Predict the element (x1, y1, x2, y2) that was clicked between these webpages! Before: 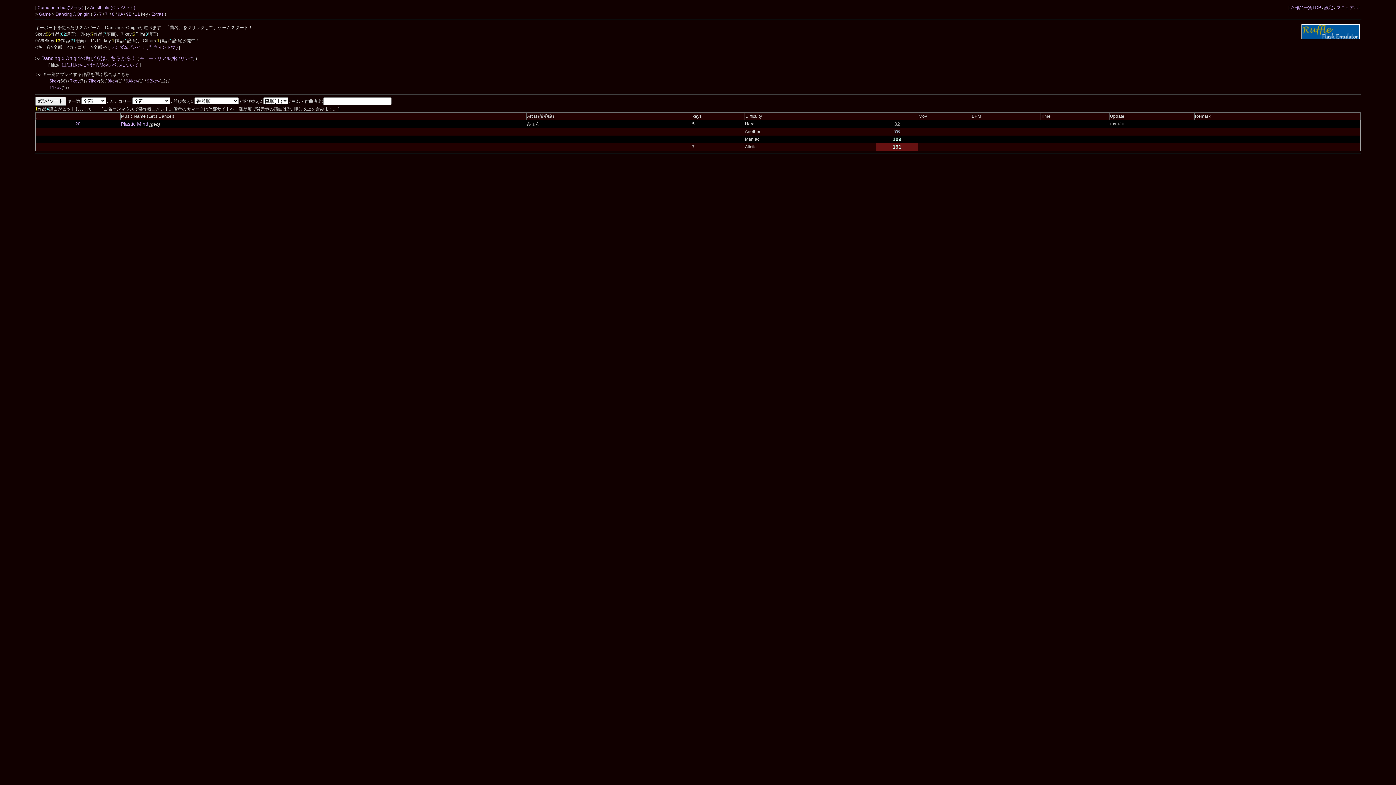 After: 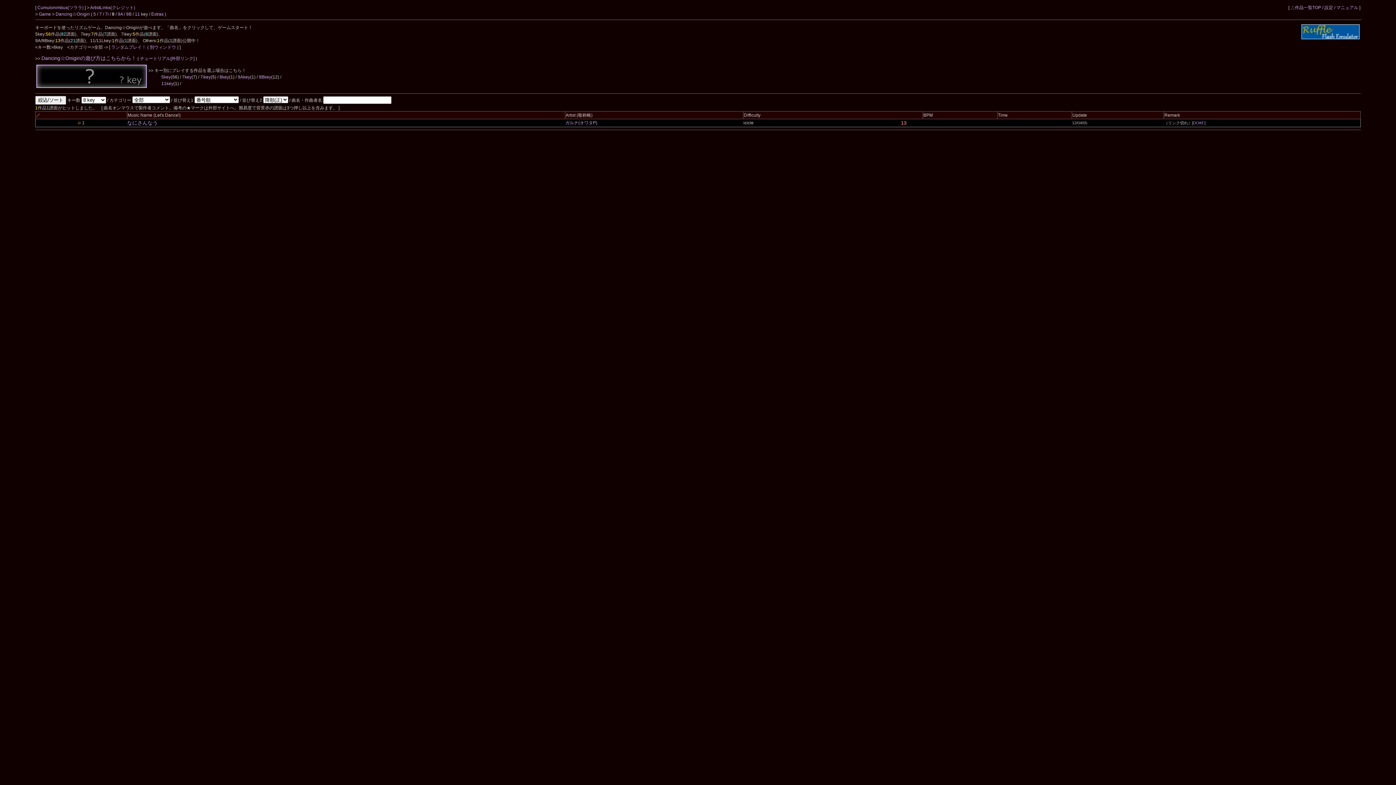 Action: label: 8 bbox: (112, 11, 114, 16)